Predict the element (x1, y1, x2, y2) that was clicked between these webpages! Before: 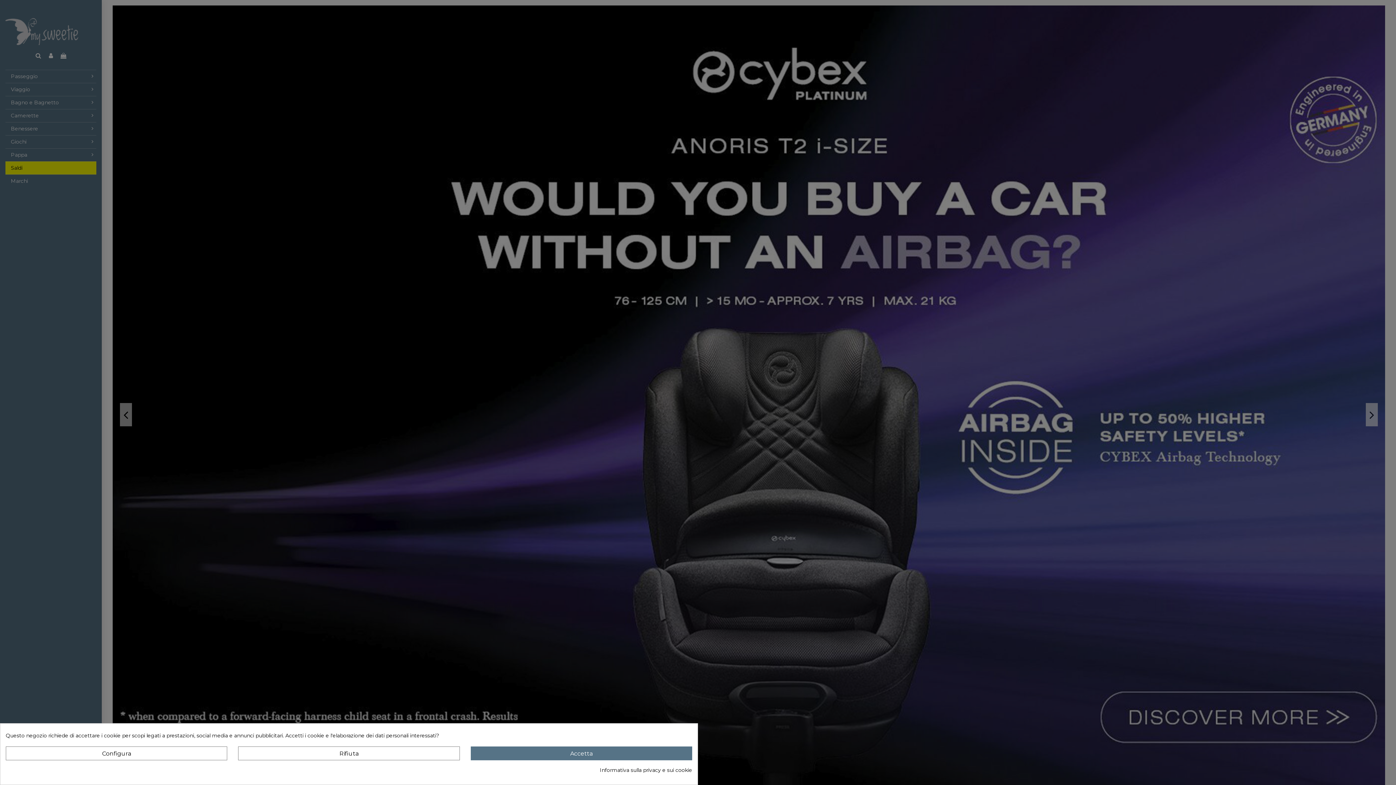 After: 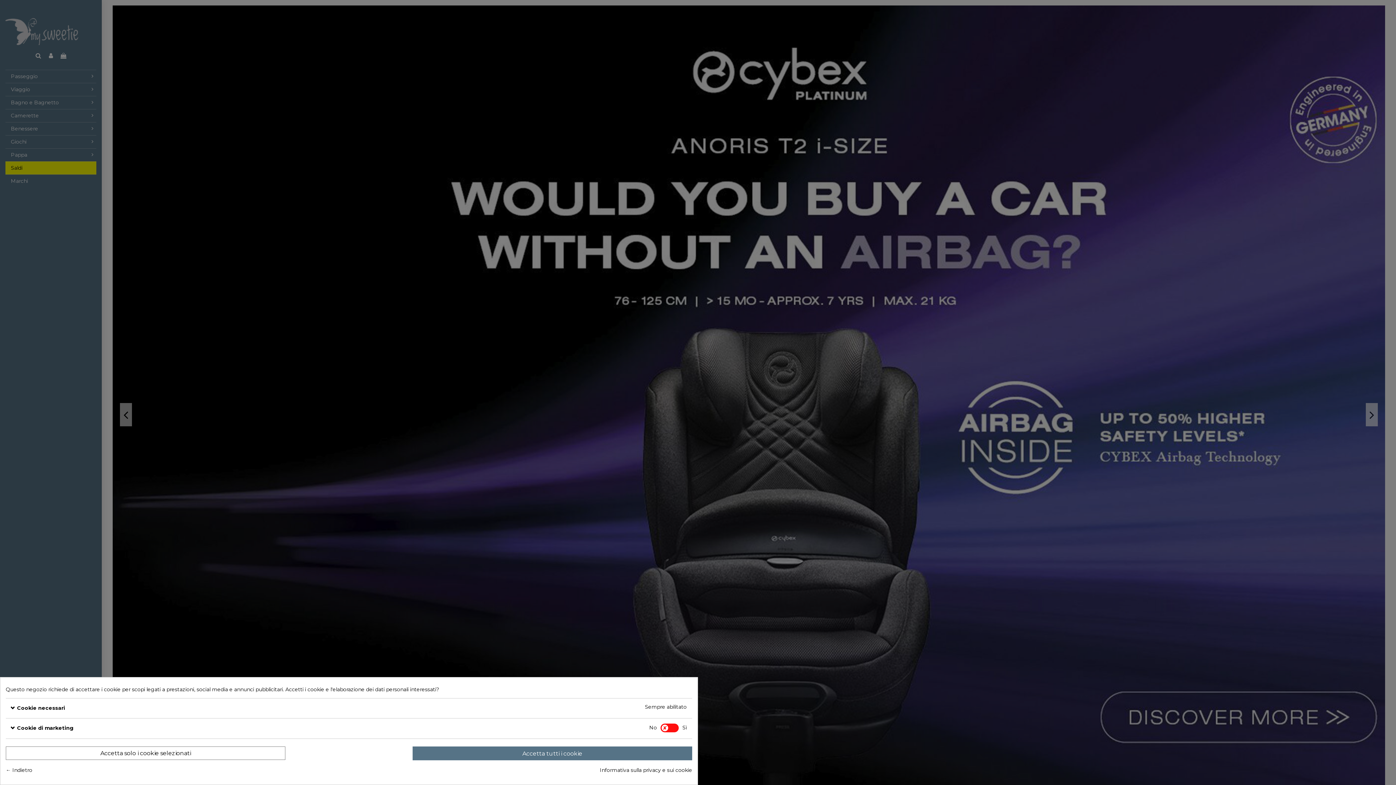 Action: label: Configura bbox: (5, 746, 227, 760)